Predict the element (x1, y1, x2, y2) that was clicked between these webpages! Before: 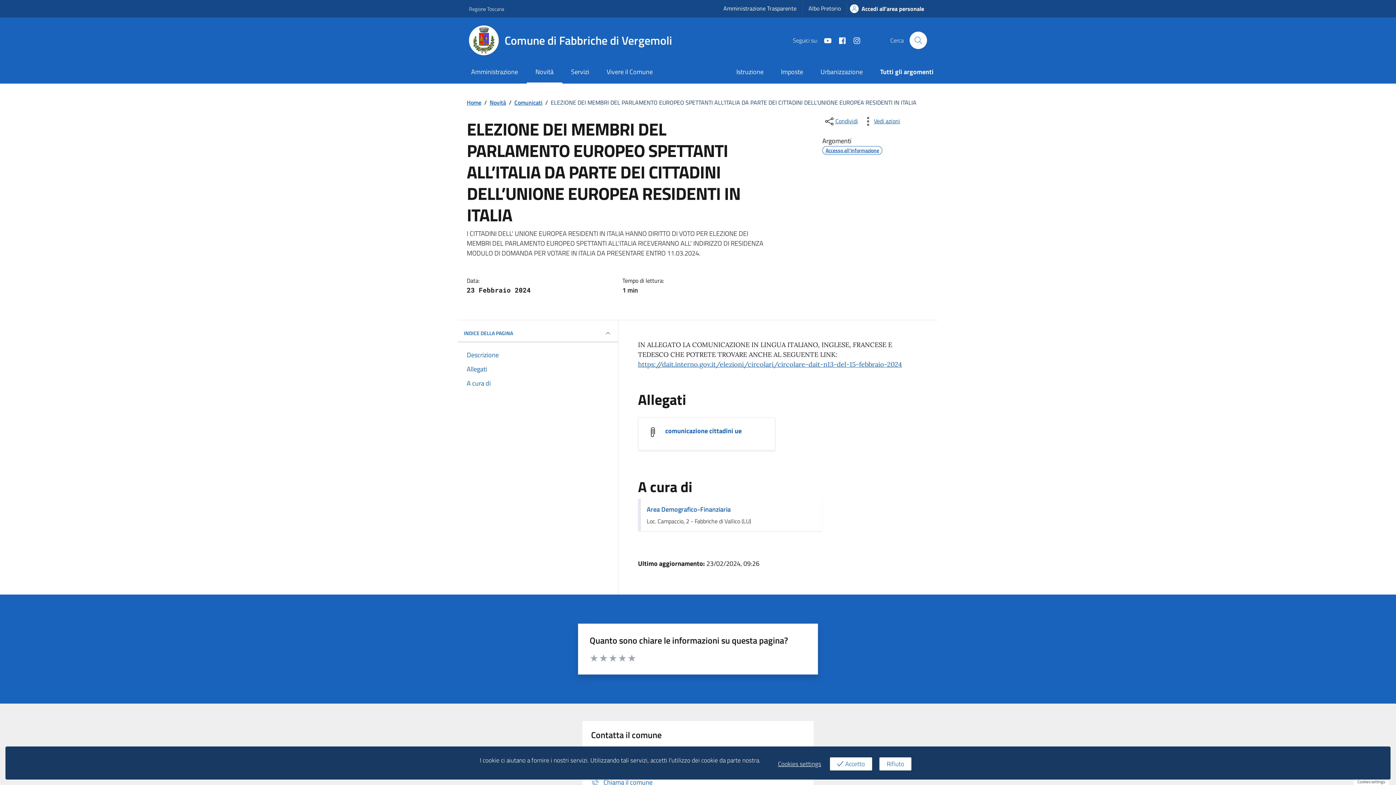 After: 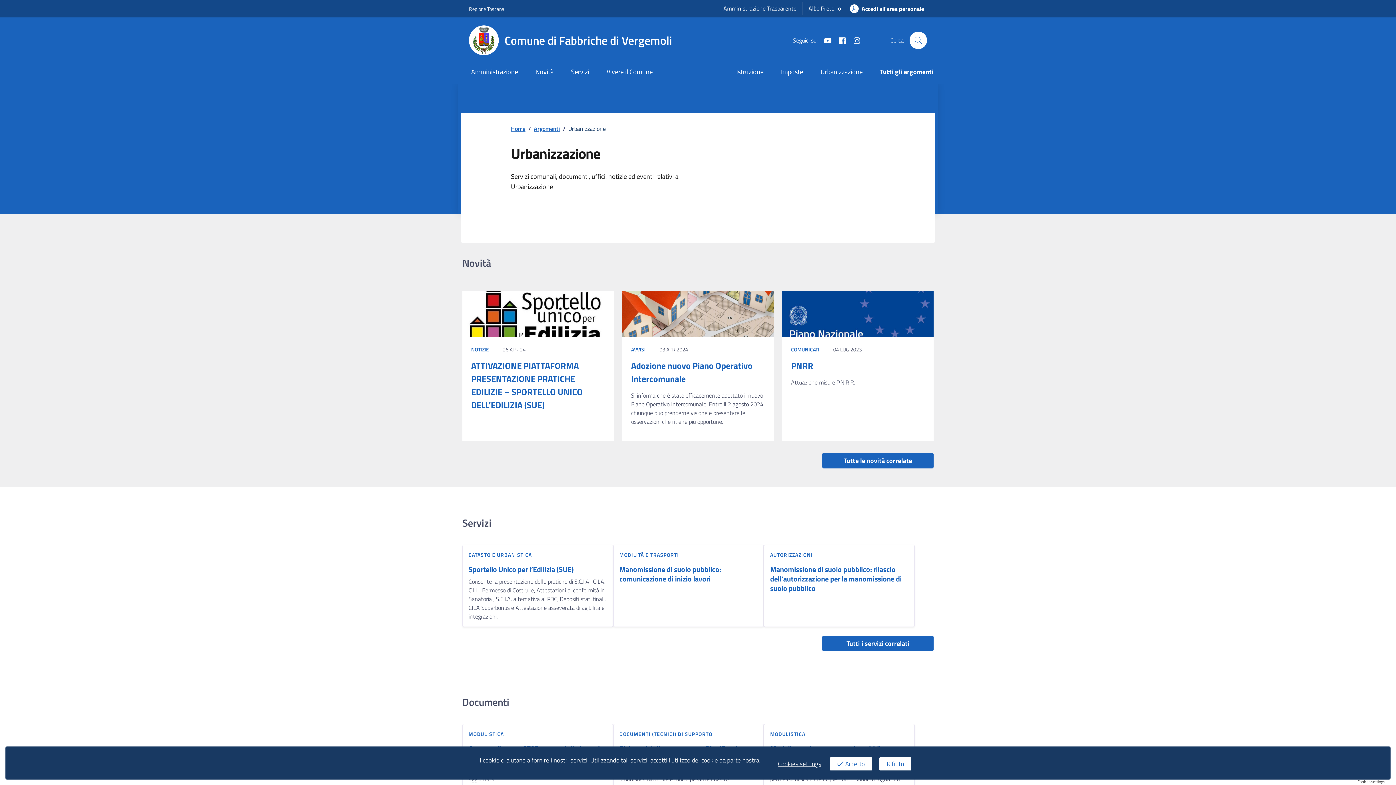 Action: label: Urbanizzazione bbox: (812, 61, 871, 83)